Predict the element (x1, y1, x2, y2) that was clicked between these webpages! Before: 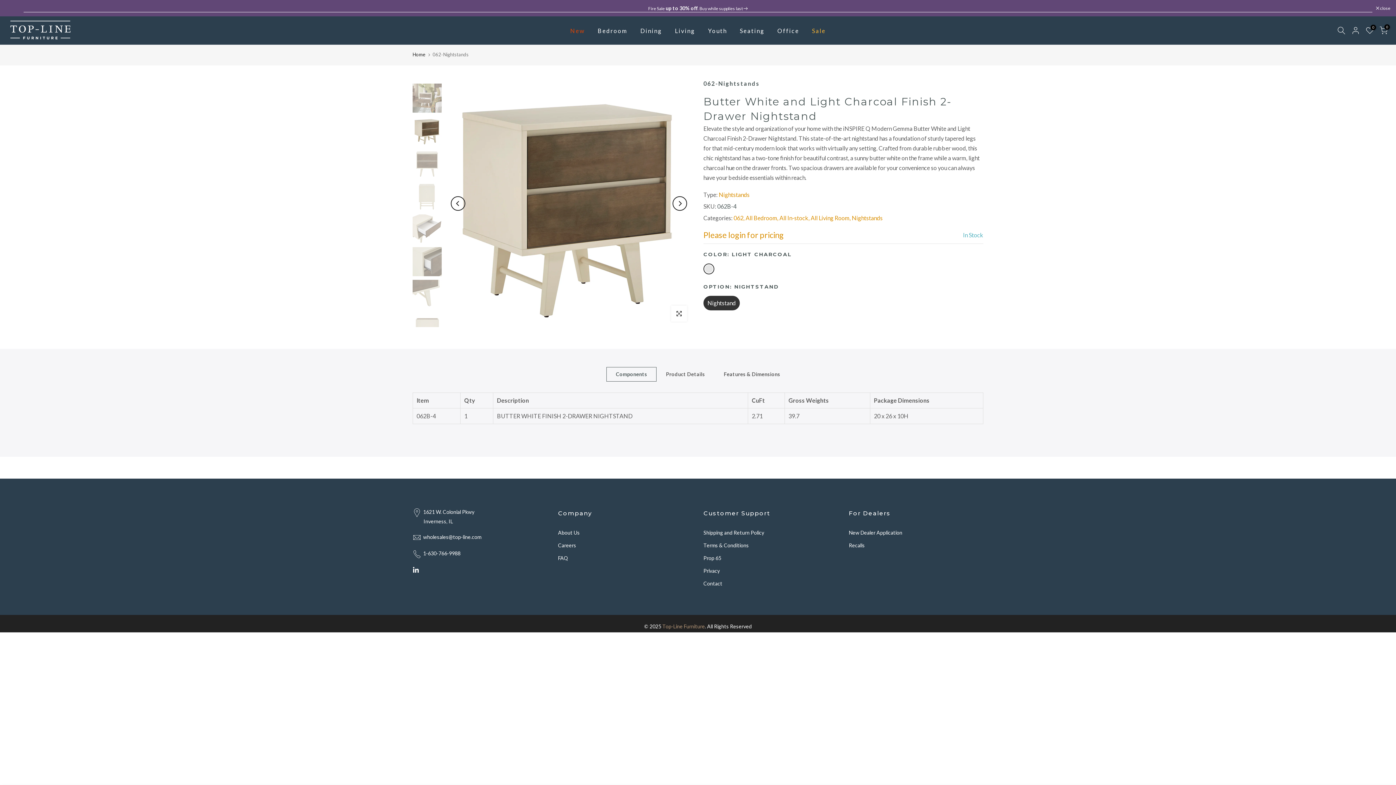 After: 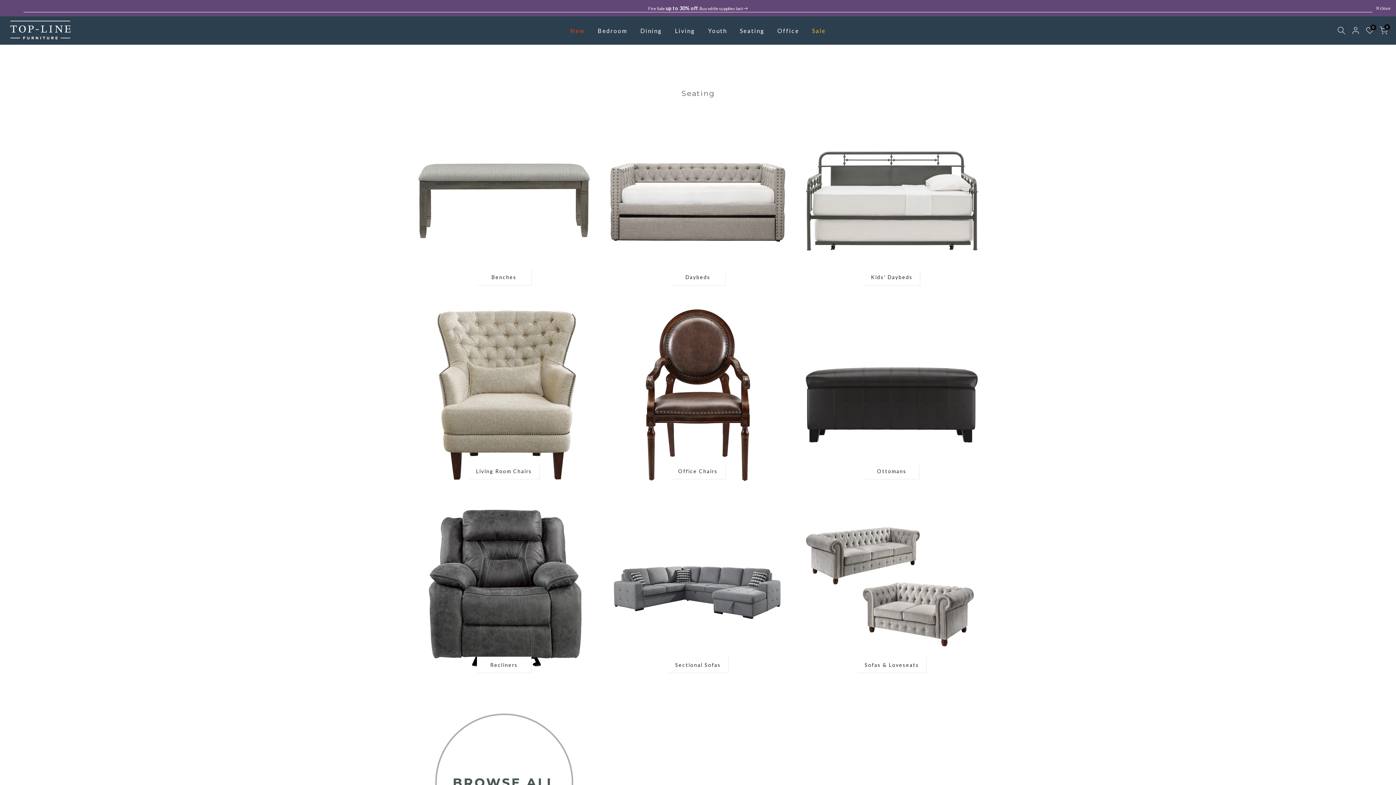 Action: label: Seating bbox: (733, 26, 771, 35)